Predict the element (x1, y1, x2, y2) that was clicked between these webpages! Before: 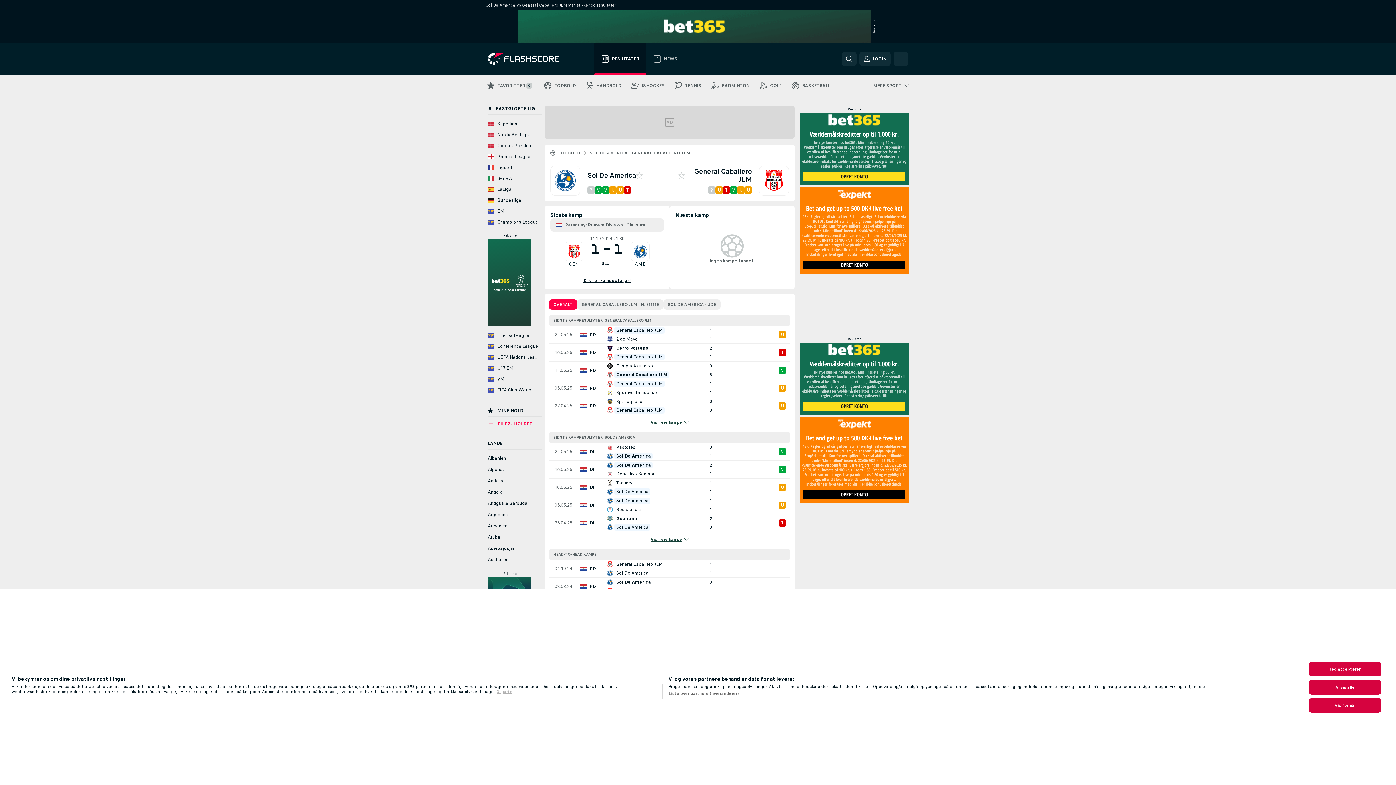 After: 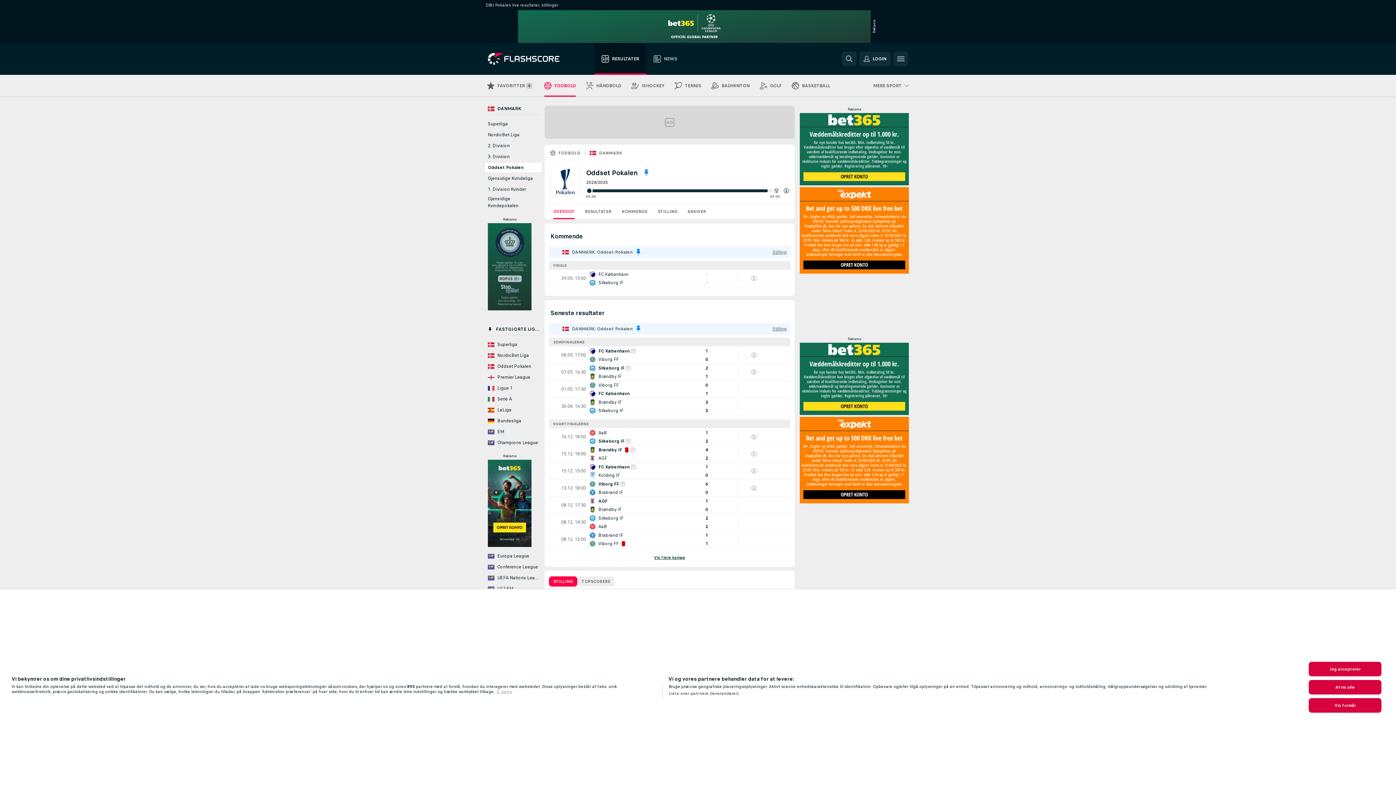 Action: label: Oddset Pokalen bbox: (485, 141, 541, 150)